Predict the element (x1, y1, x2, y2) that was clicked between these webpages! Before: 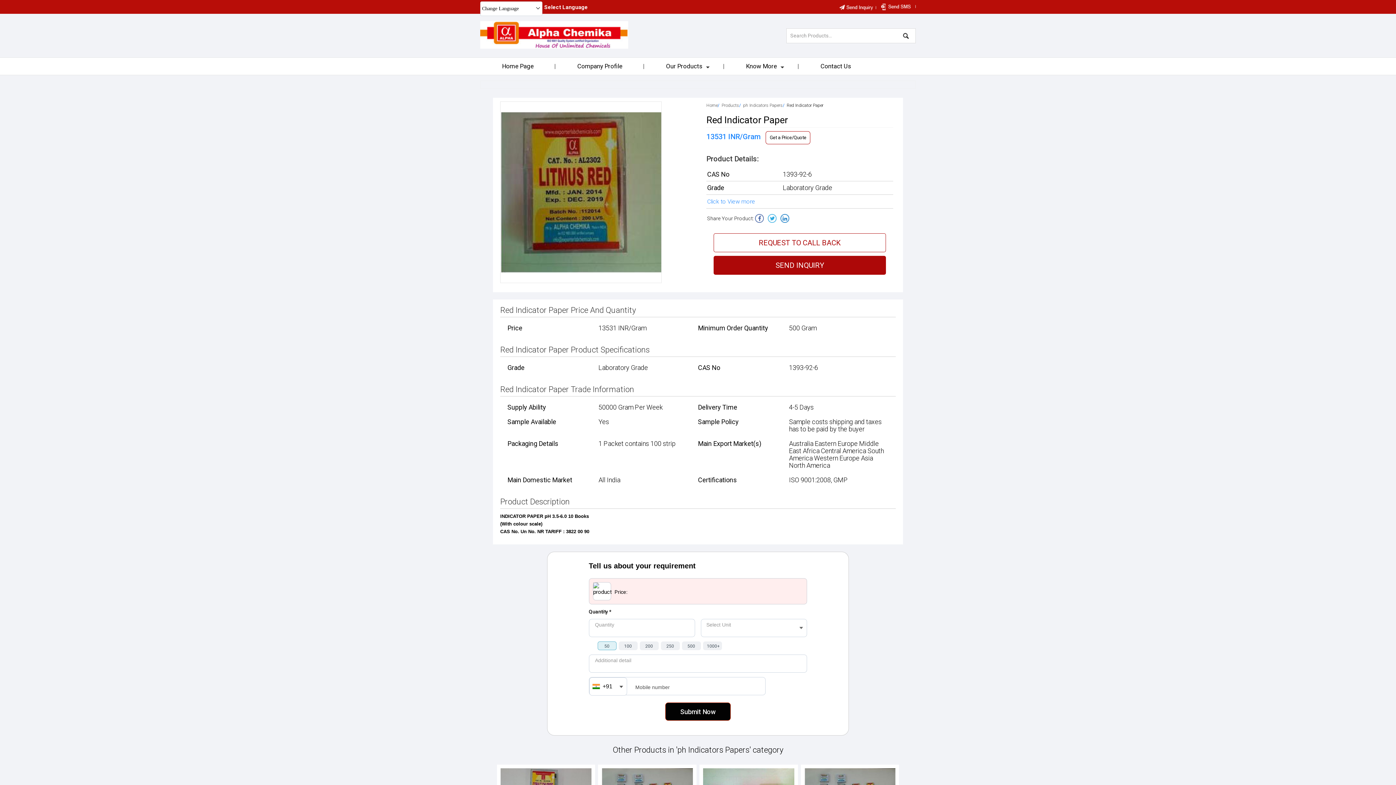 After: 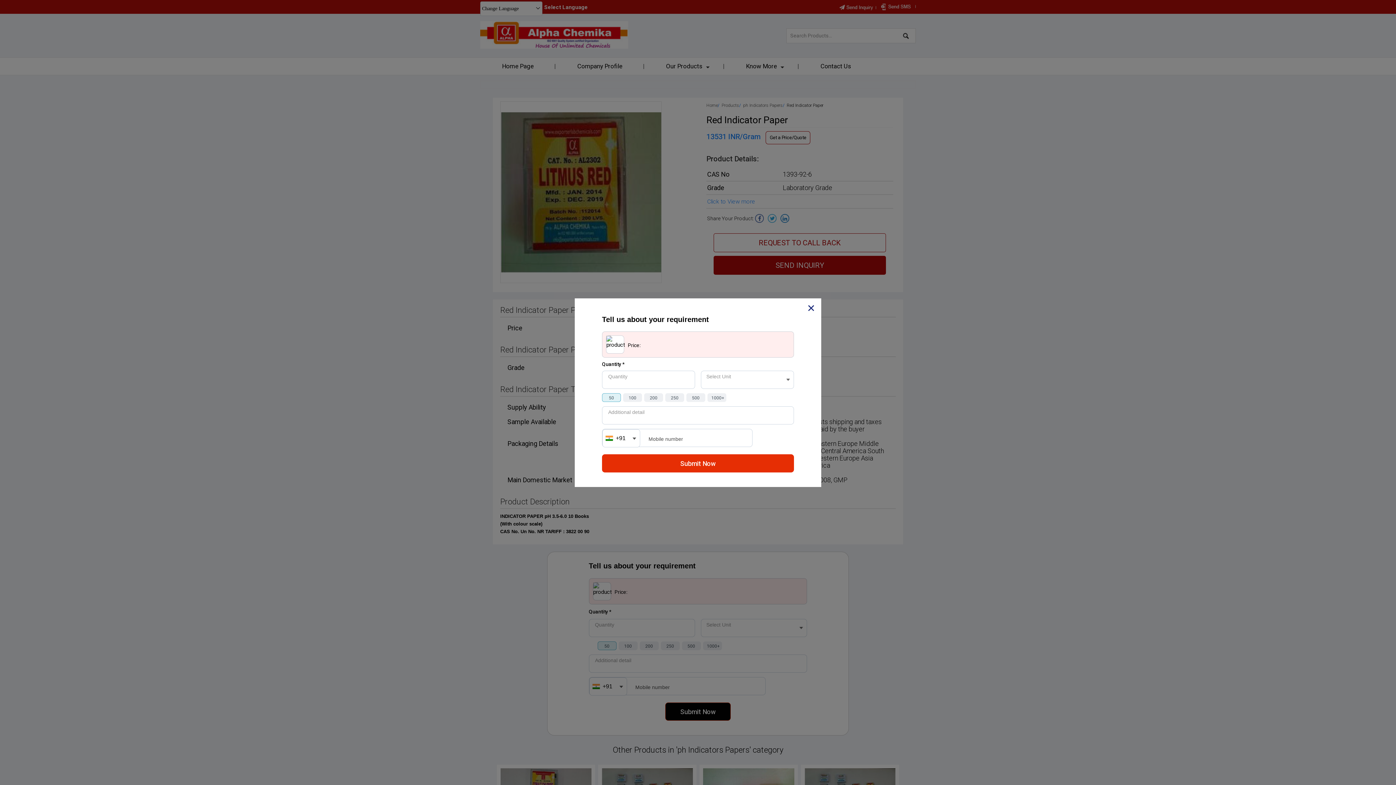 Action: bbox: (713, 255, 886, 274) label: SEND INQUIRY